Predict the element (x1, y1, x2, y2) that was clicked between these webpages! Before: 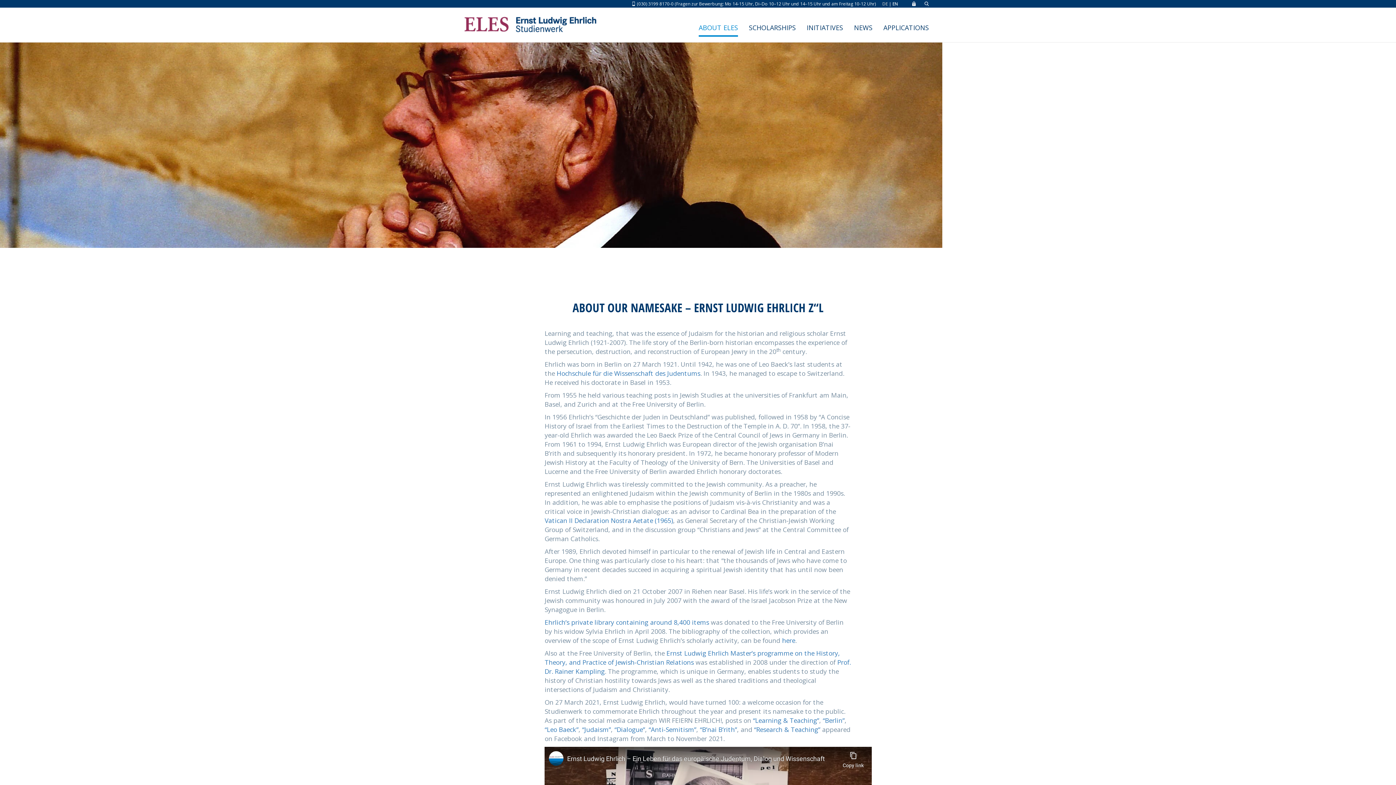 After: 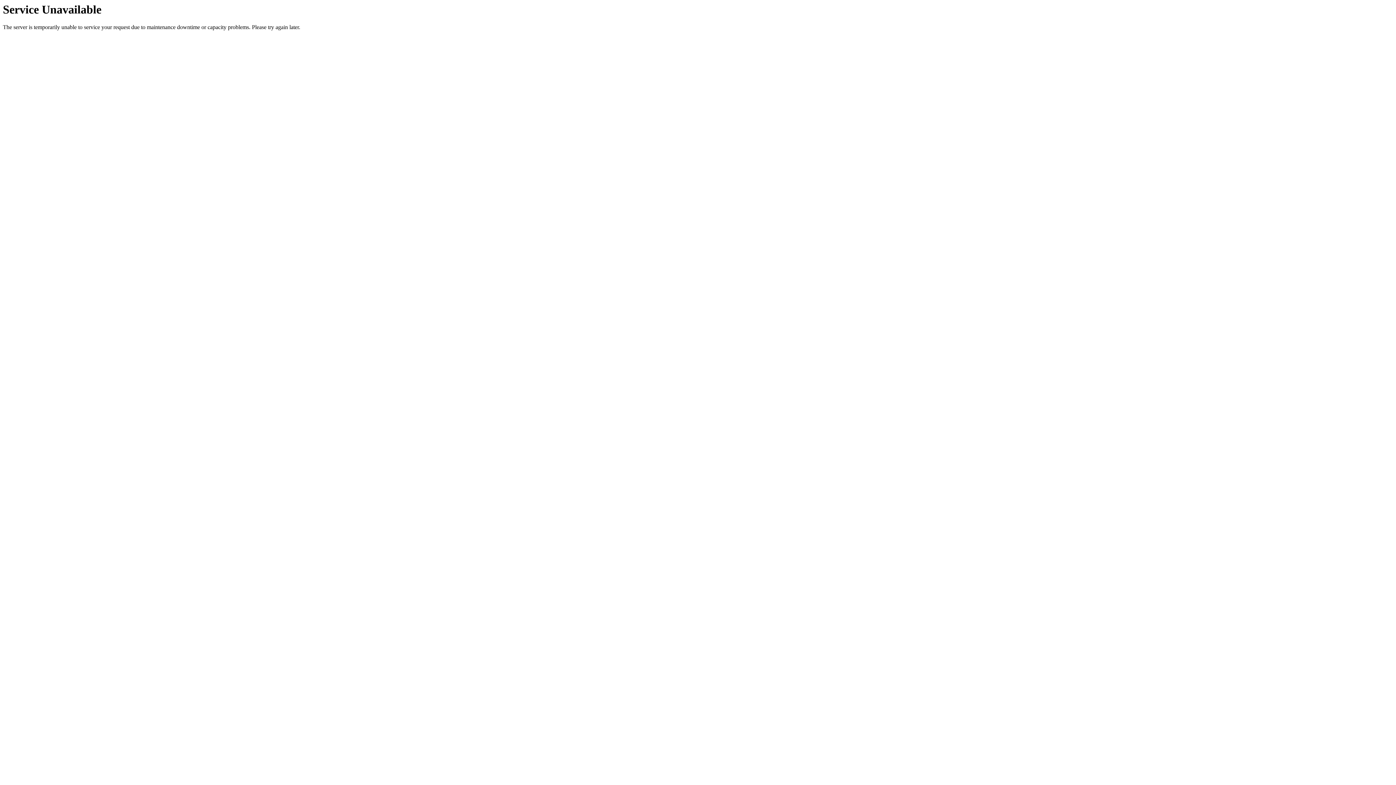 Action: label: APPLICATIONS bbox: (878, 18, 934, 36)